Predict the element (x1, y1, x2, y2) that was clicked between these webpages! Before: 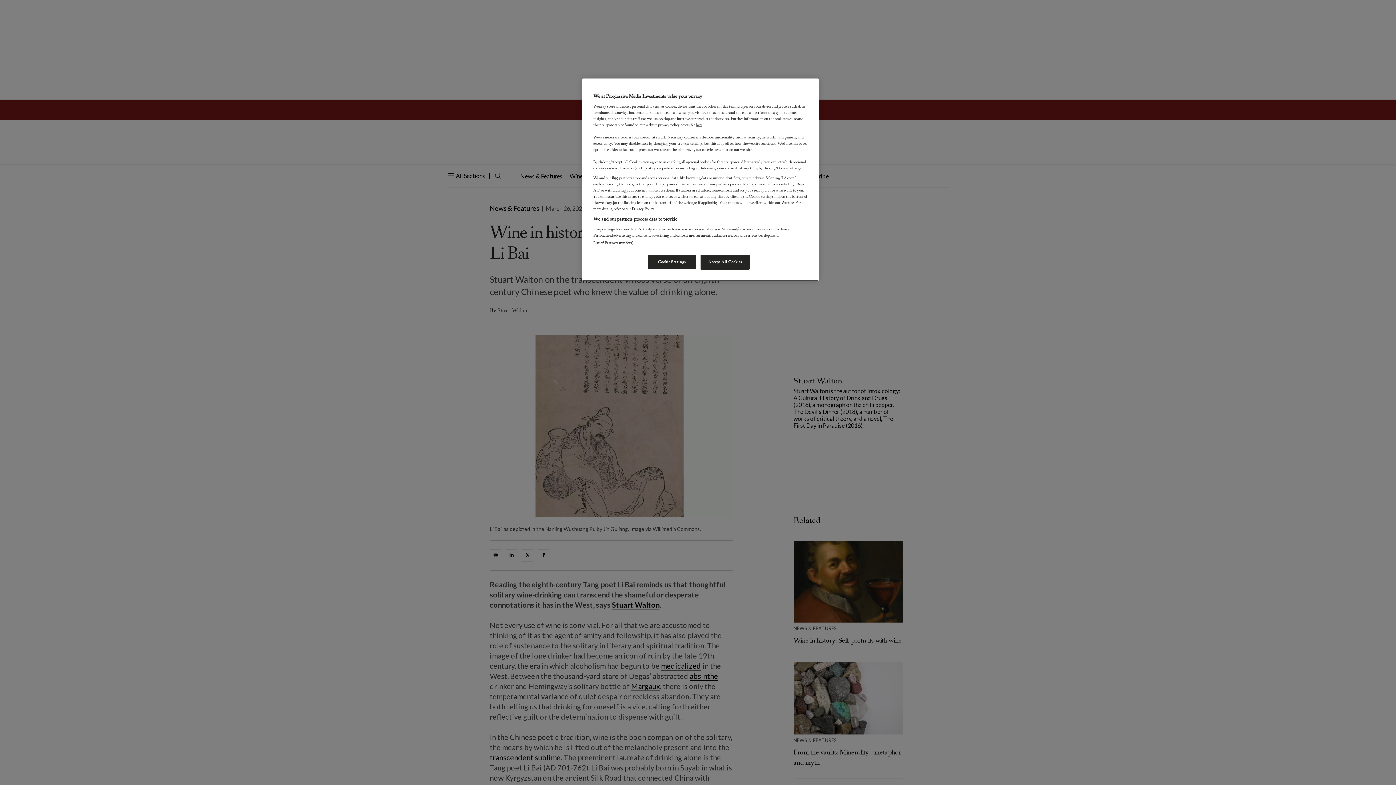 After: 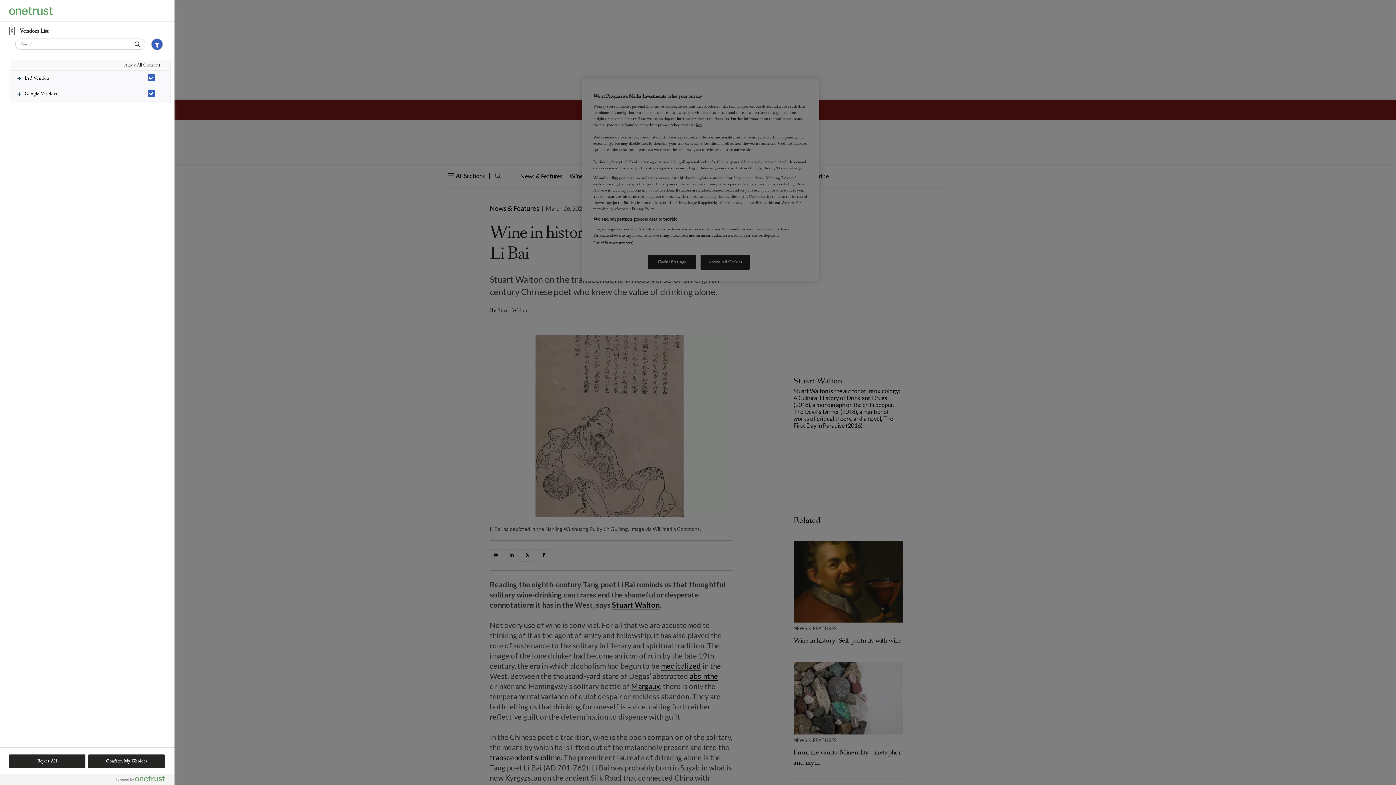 Action: label: List of Partners (vendors) bbox: (593, 240, 633, 245)